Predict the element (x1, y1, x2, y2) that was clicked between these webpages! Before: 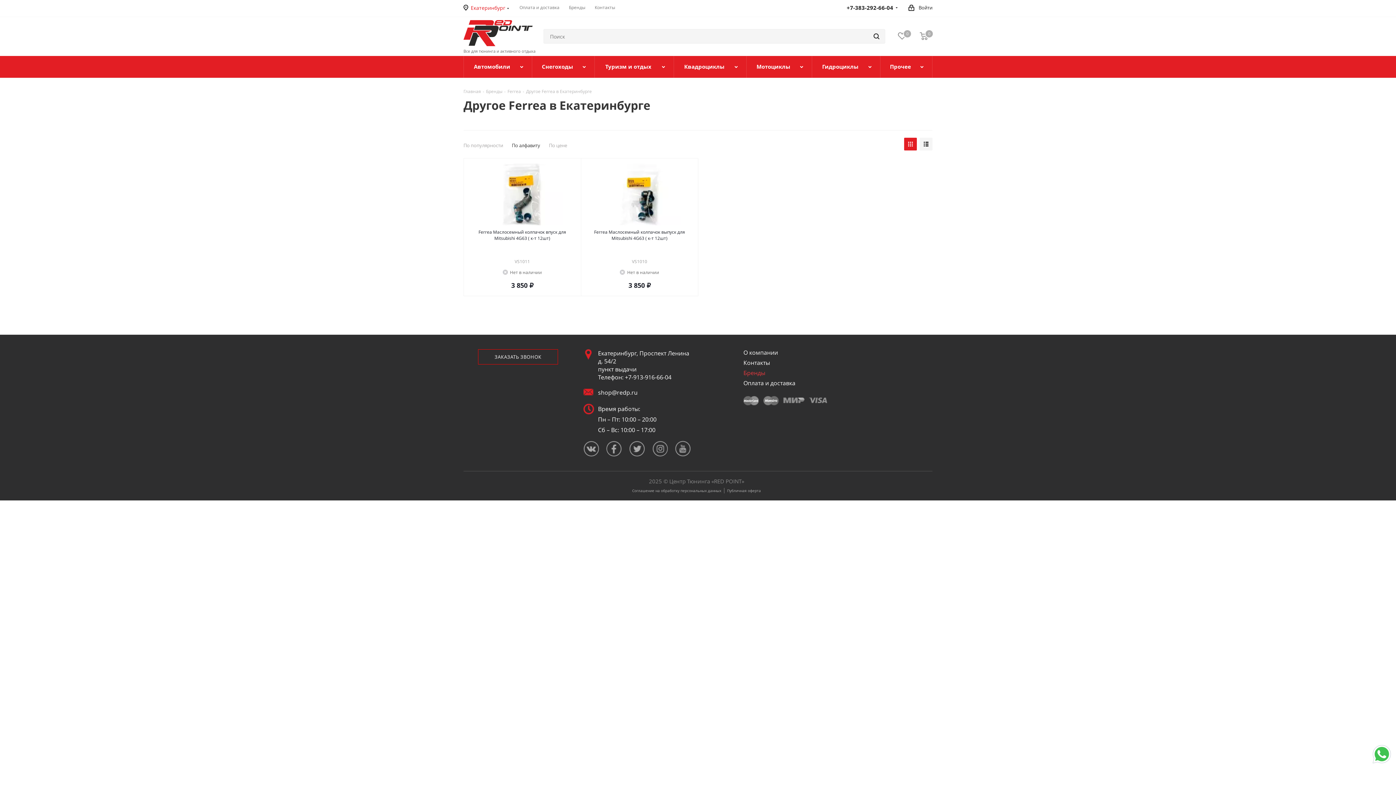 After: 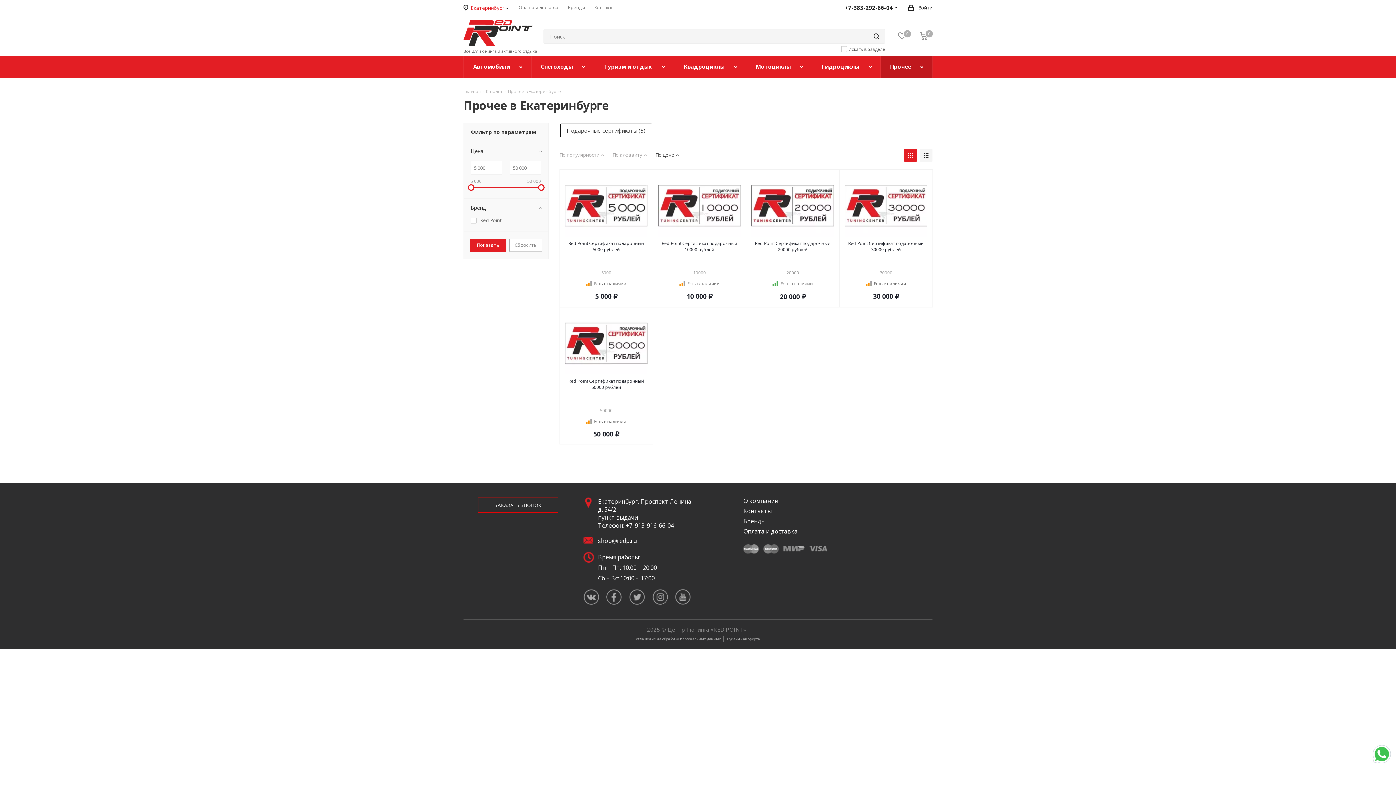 Action: bbox: (880, 56, 932, 77) label: Прочее